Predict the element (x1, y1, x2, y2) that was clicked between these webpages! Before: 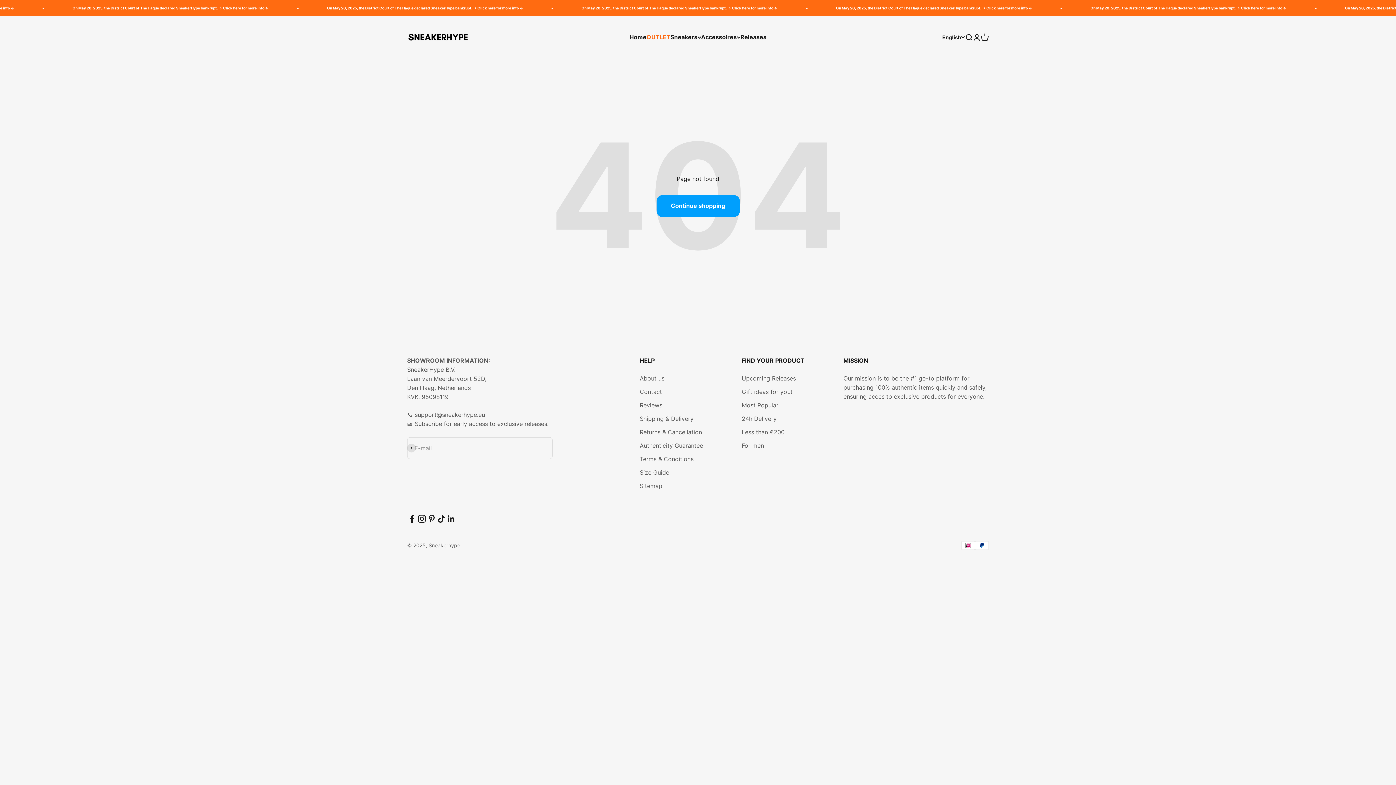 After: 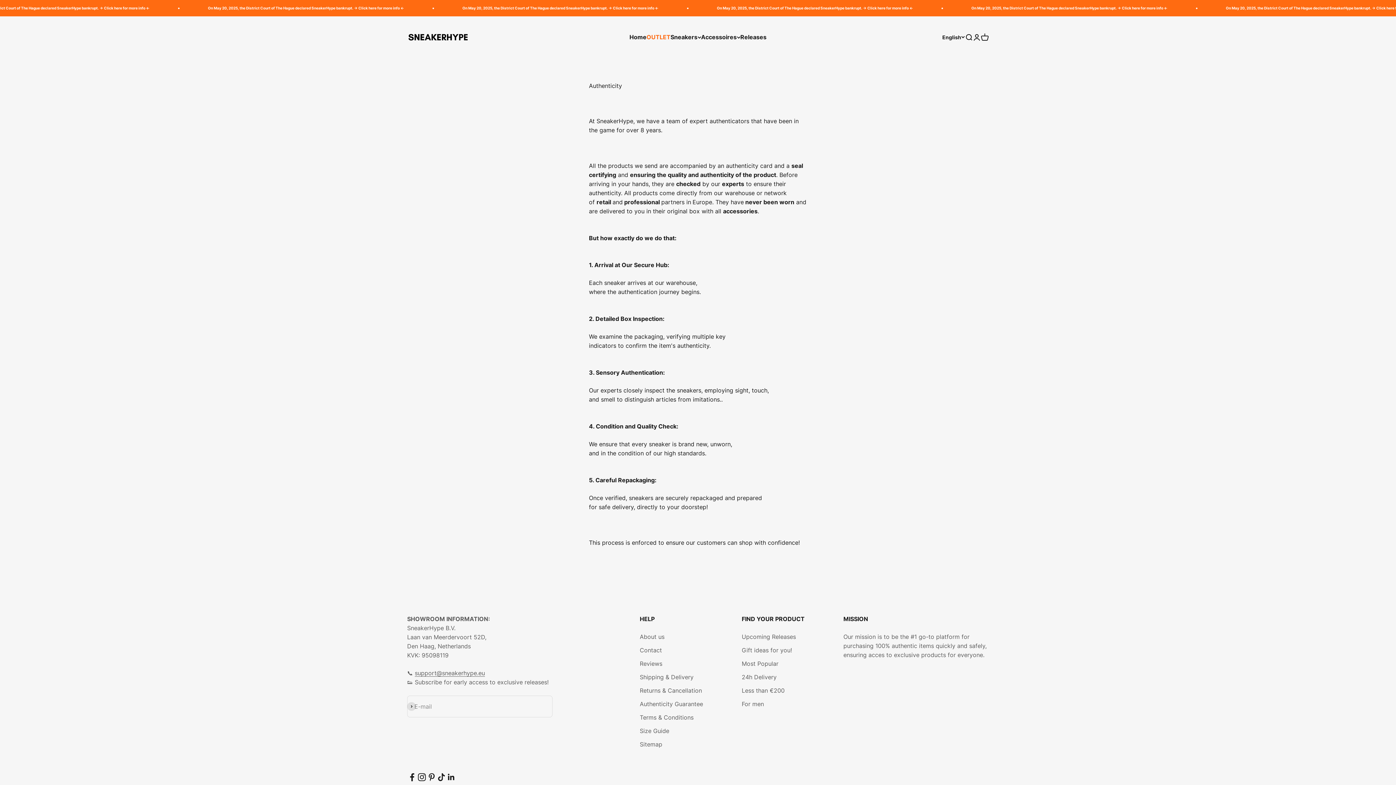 Action: label: Authenticity Guarantee bbox: (639, 441, 703, 450)